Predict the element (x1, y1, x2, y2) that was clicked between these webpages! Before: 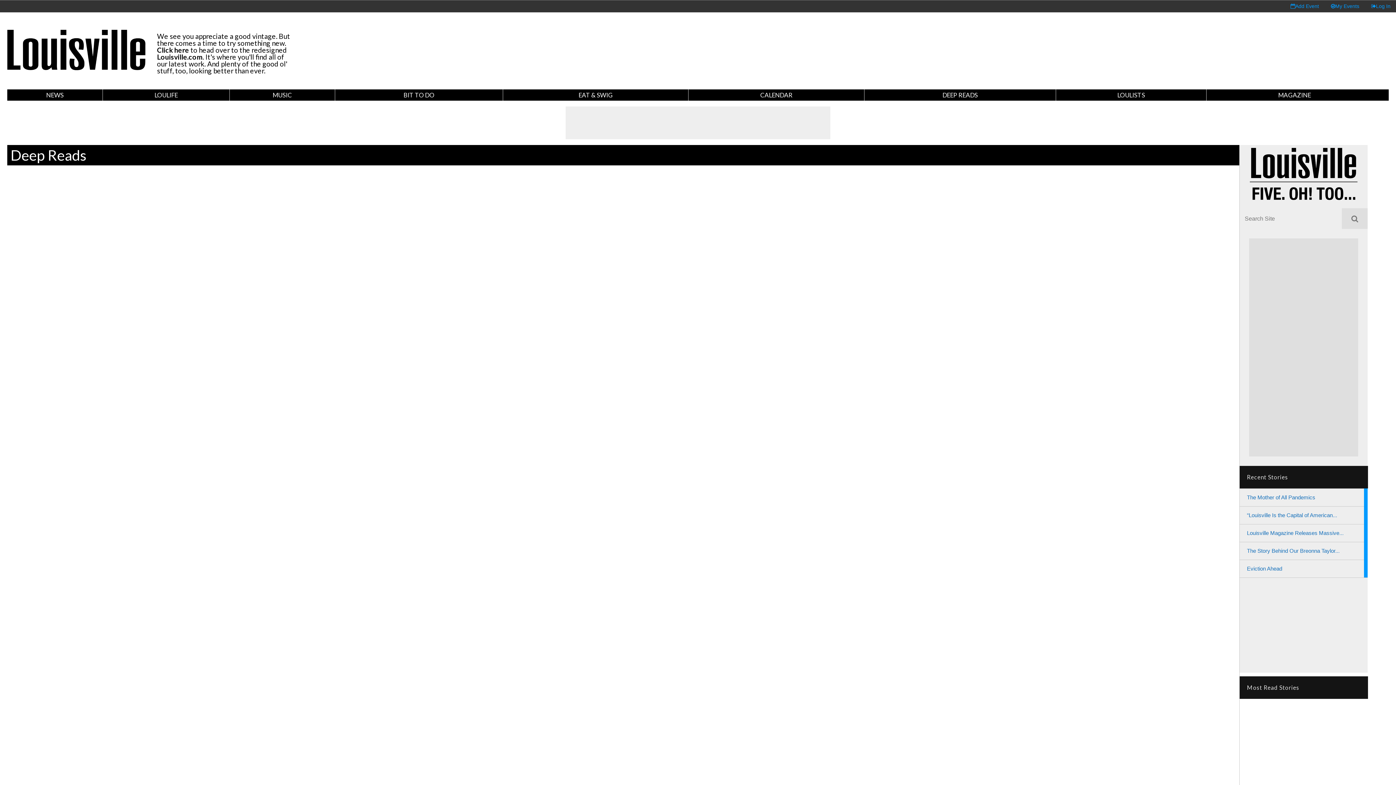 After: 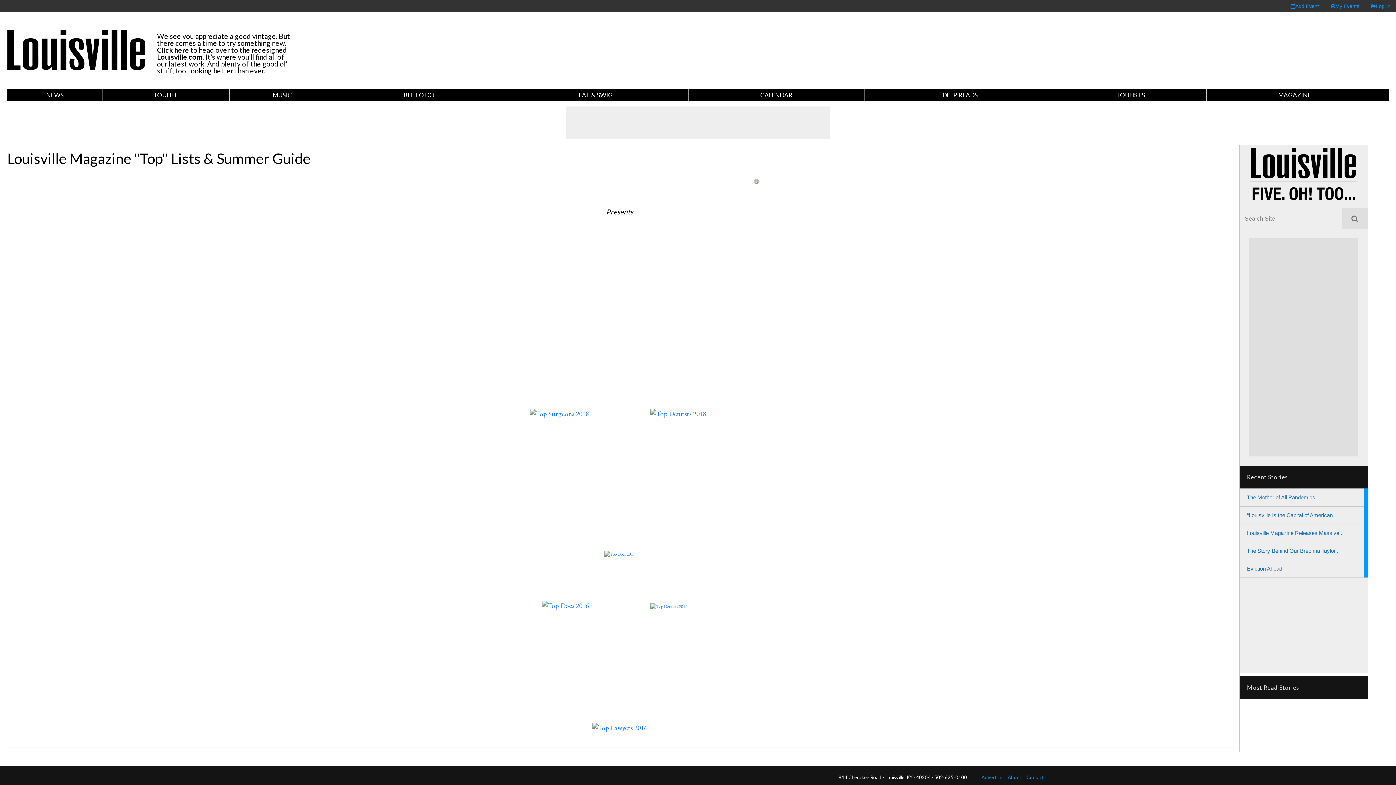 Action: bbox: (1056, 89, 1206, 100) label: LOULISTS